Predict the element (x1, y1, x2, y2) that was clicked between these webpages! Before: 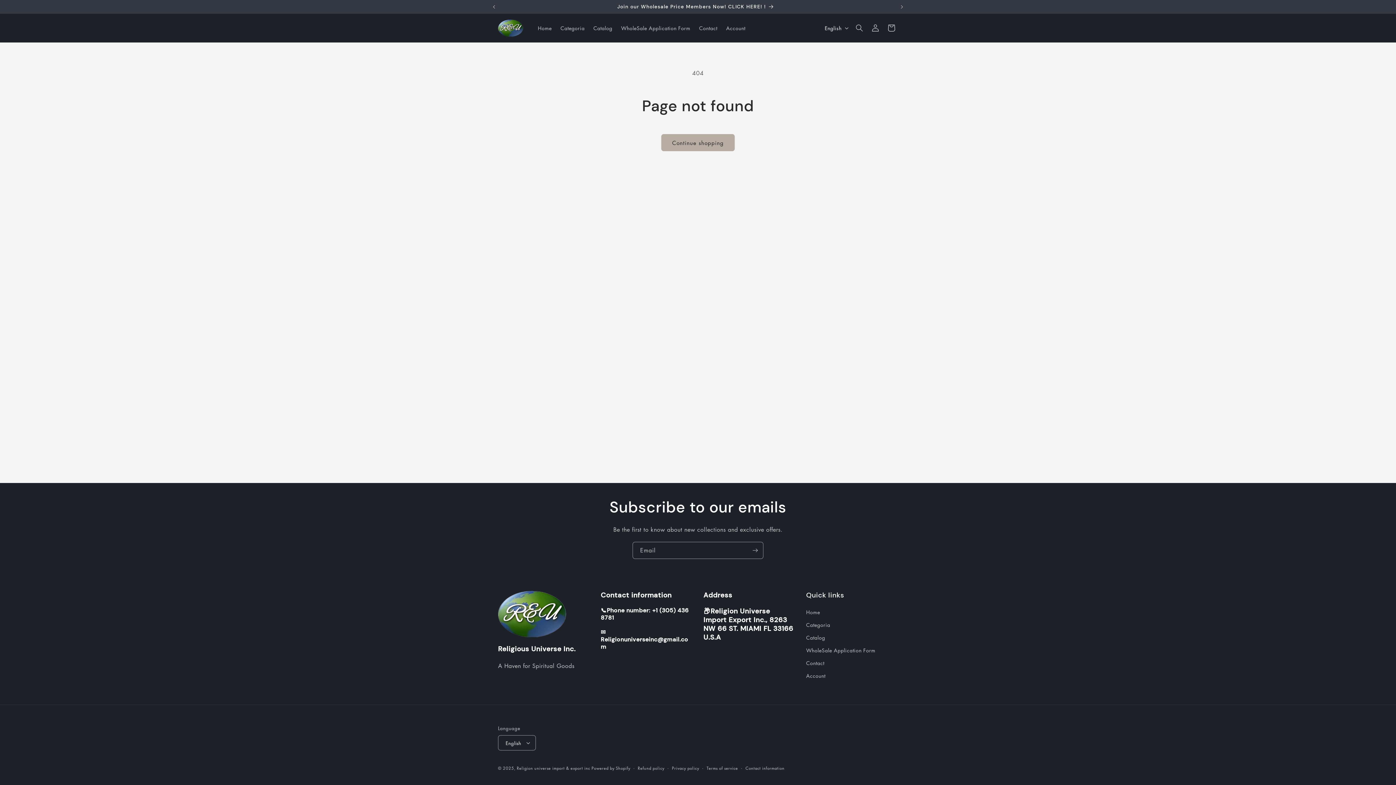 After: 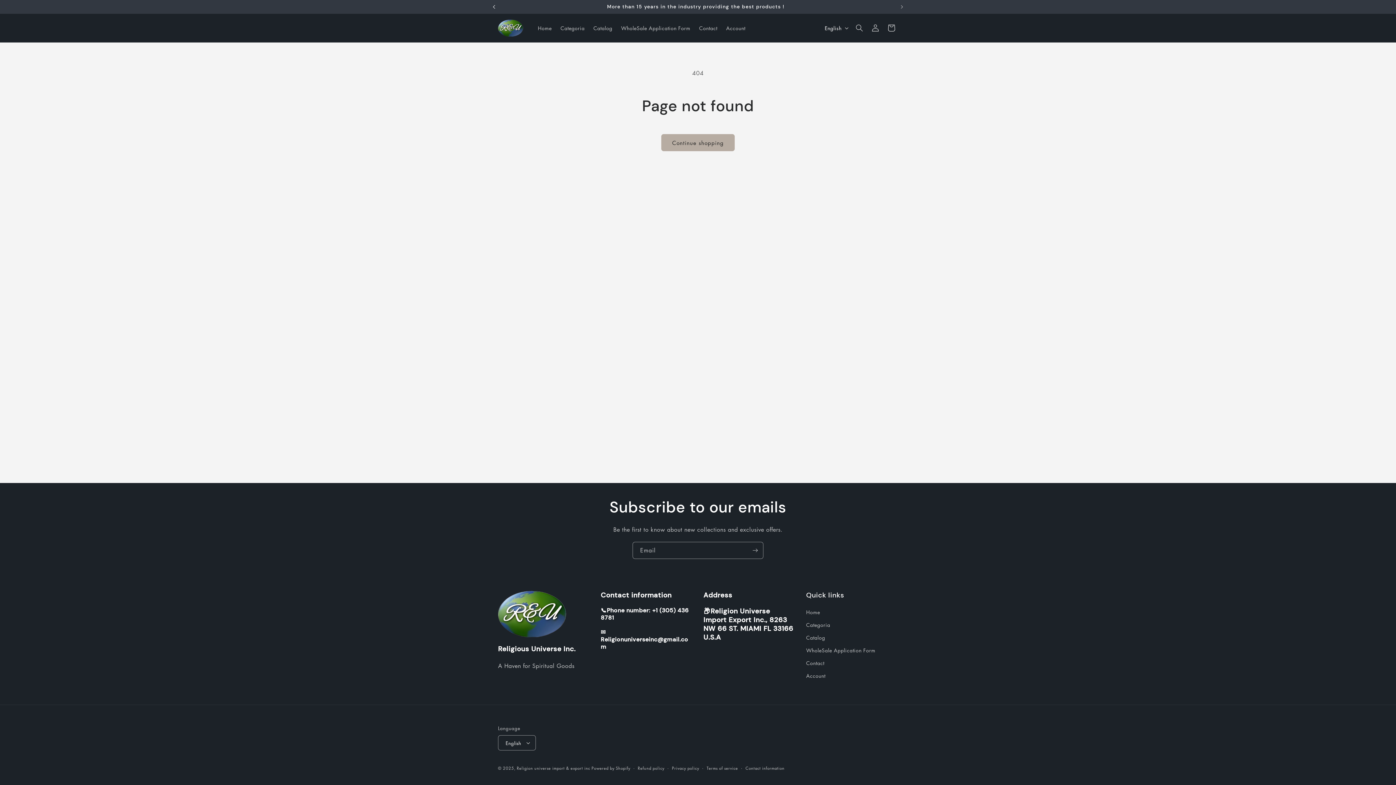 Action: label: Previous announcement bbox: (486, 0, 502, 13)